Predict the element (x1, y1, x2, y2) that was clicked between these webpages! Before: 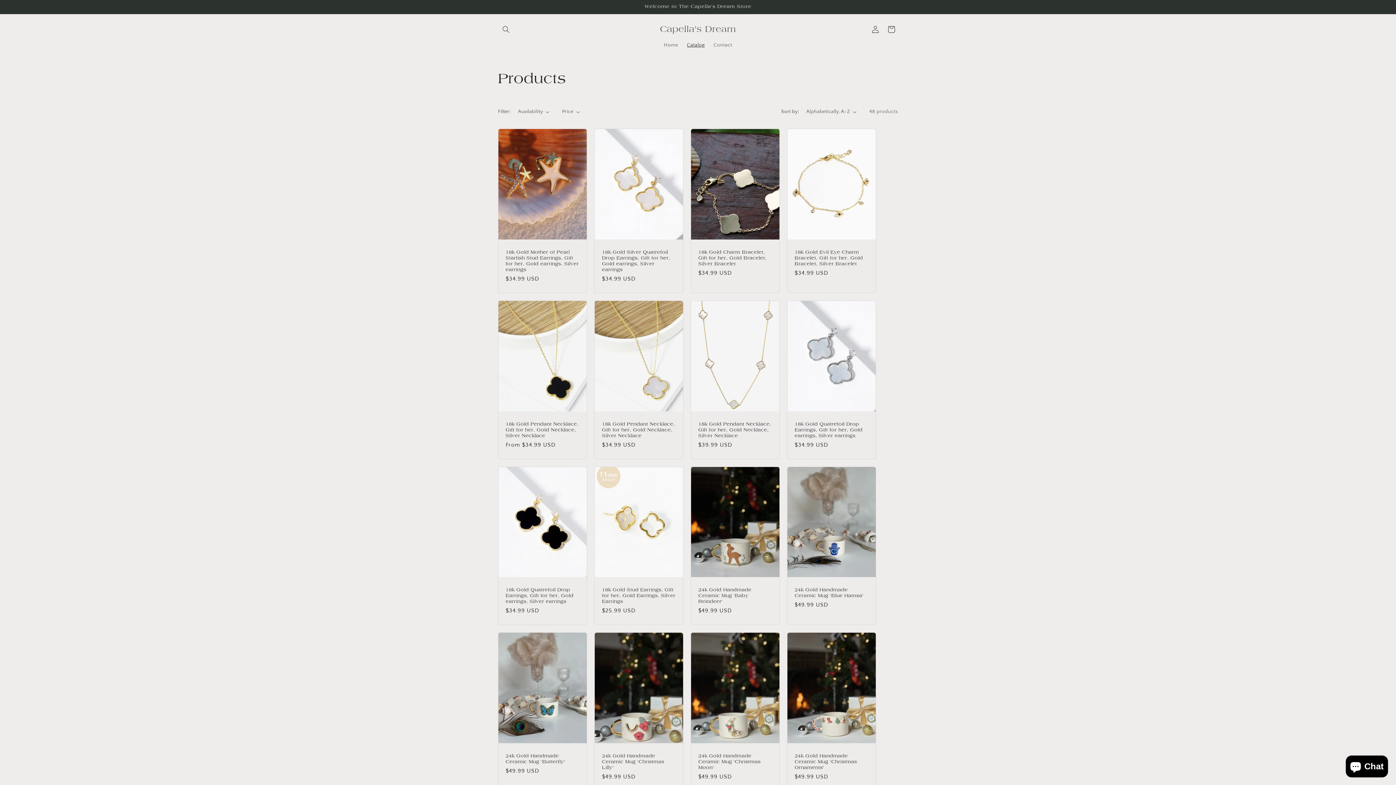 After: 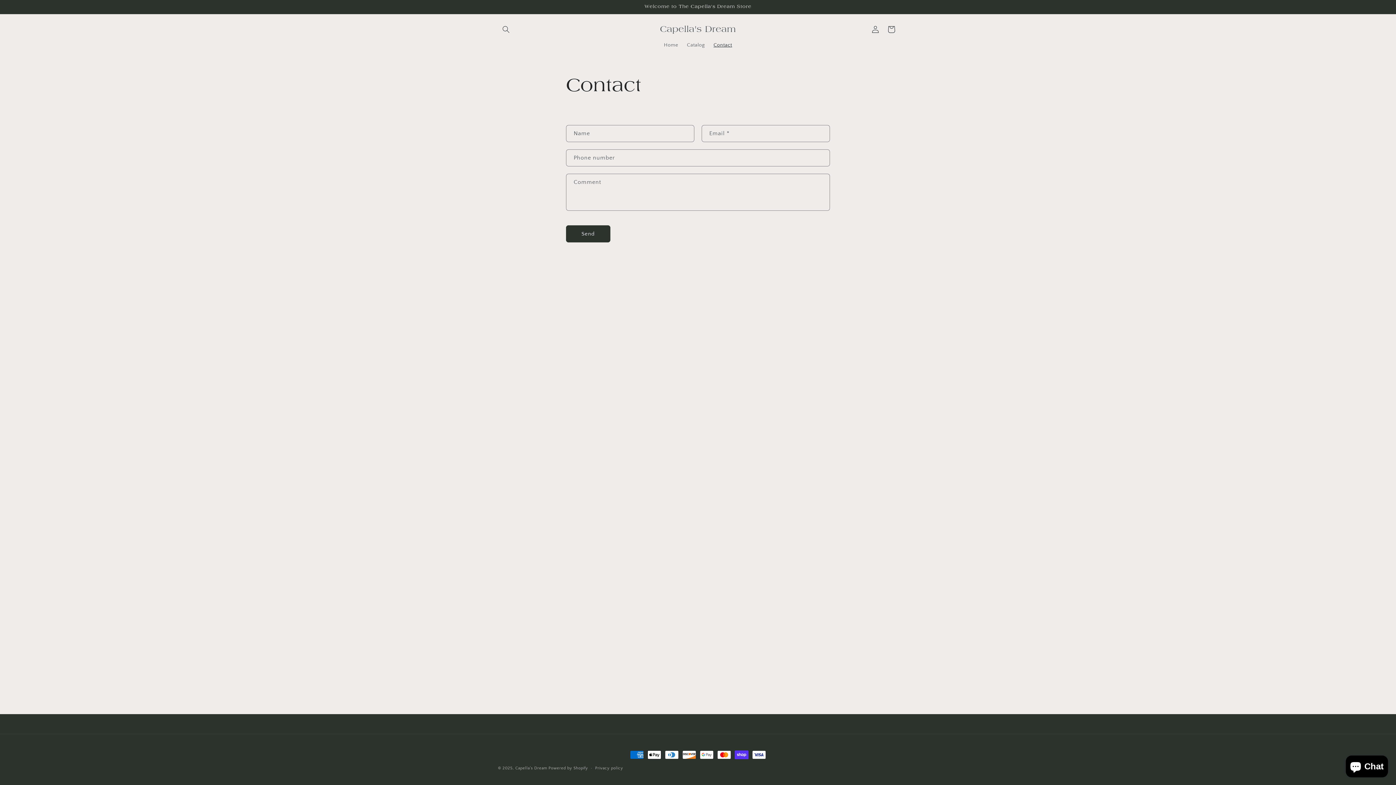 Action: label: Contact bbox: (709, 37, 736, 52)